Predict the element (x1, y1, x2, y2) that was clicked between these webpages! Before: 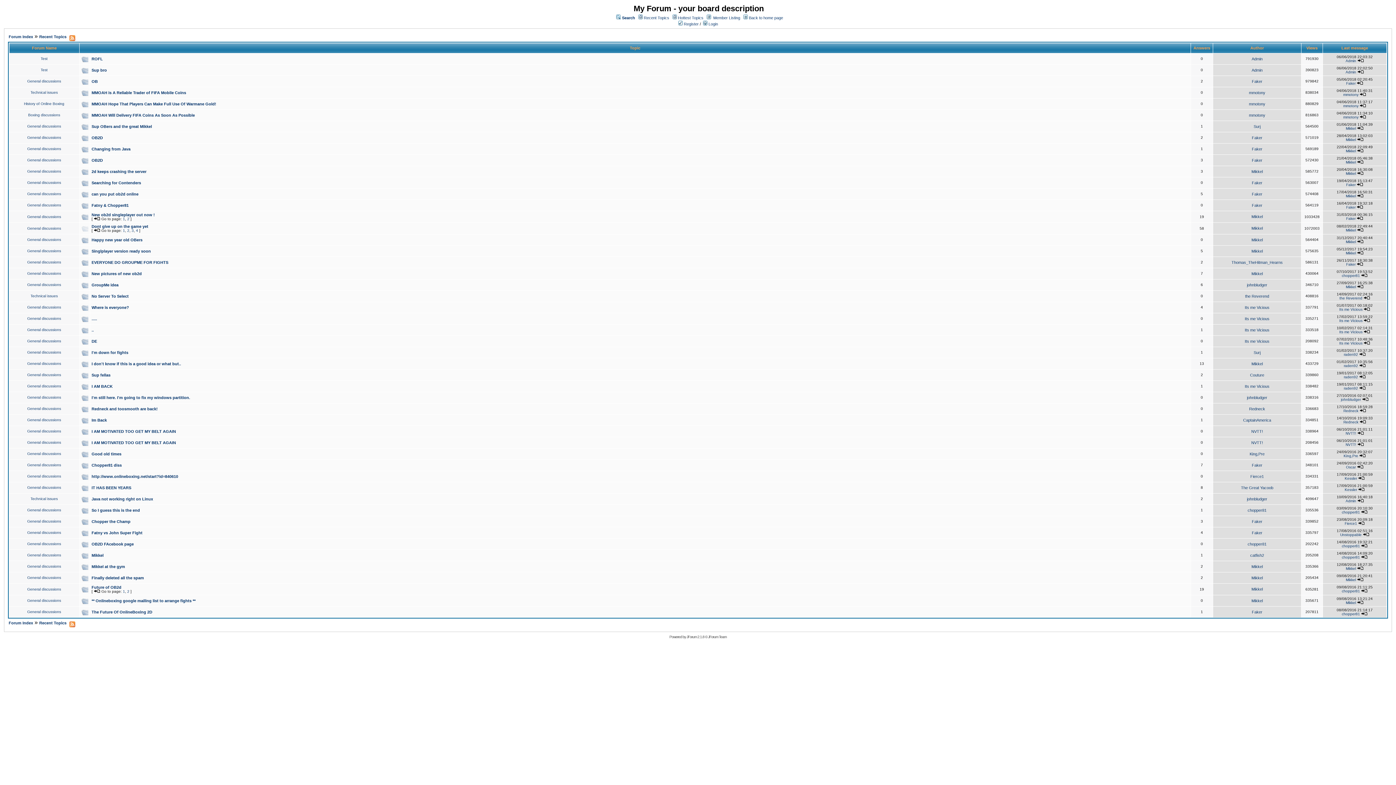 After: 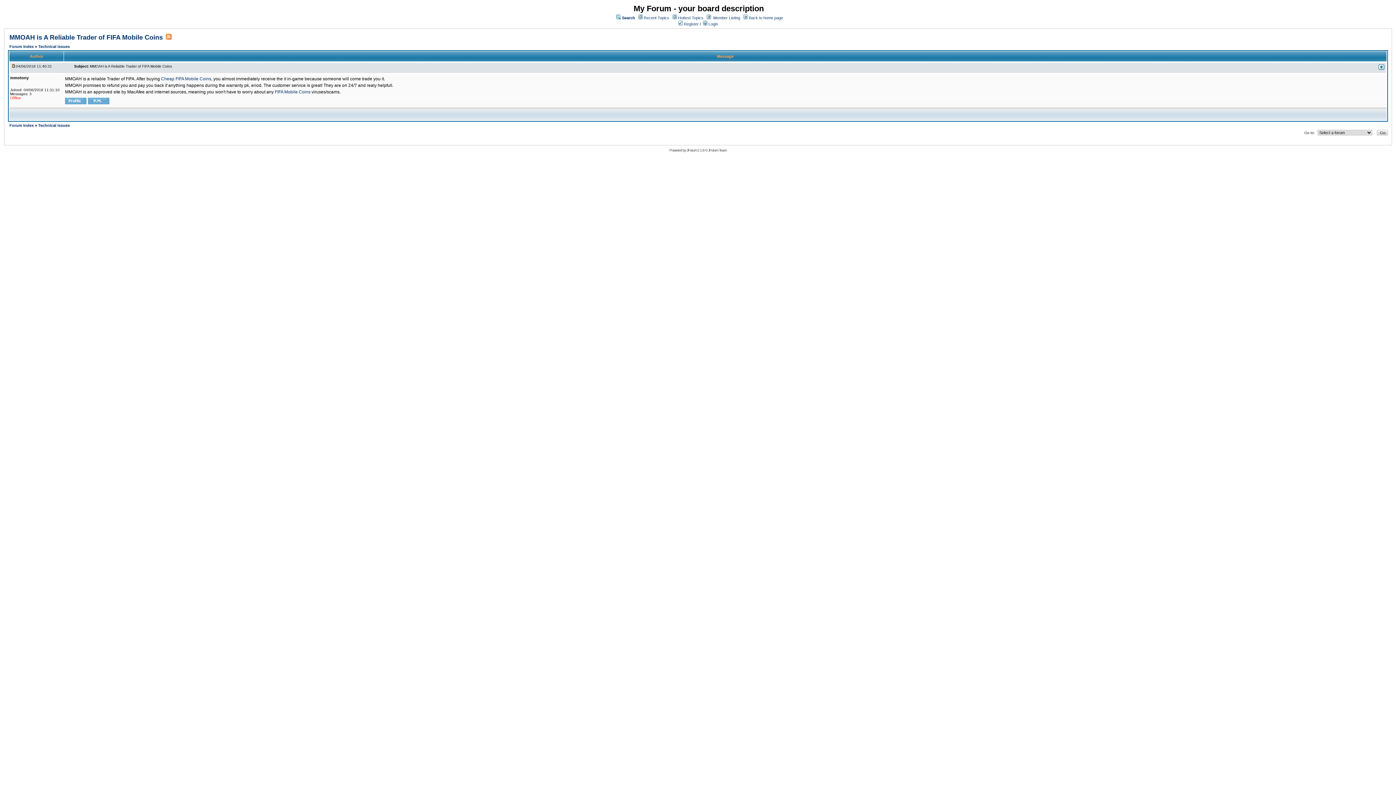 Action: bbox: (91, 90, 186, 94) label: MMOAH is A Reliable Trader of FIFA Mobile Coins